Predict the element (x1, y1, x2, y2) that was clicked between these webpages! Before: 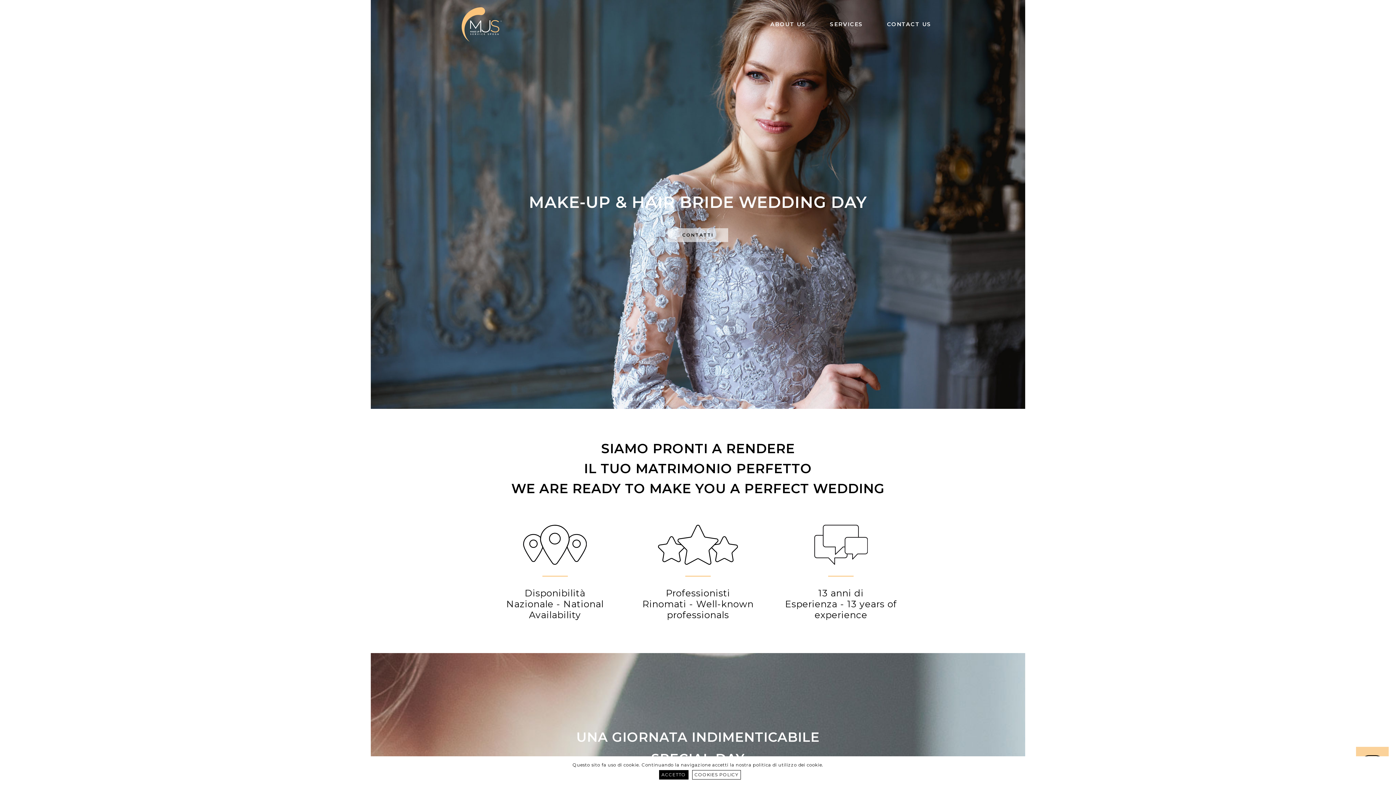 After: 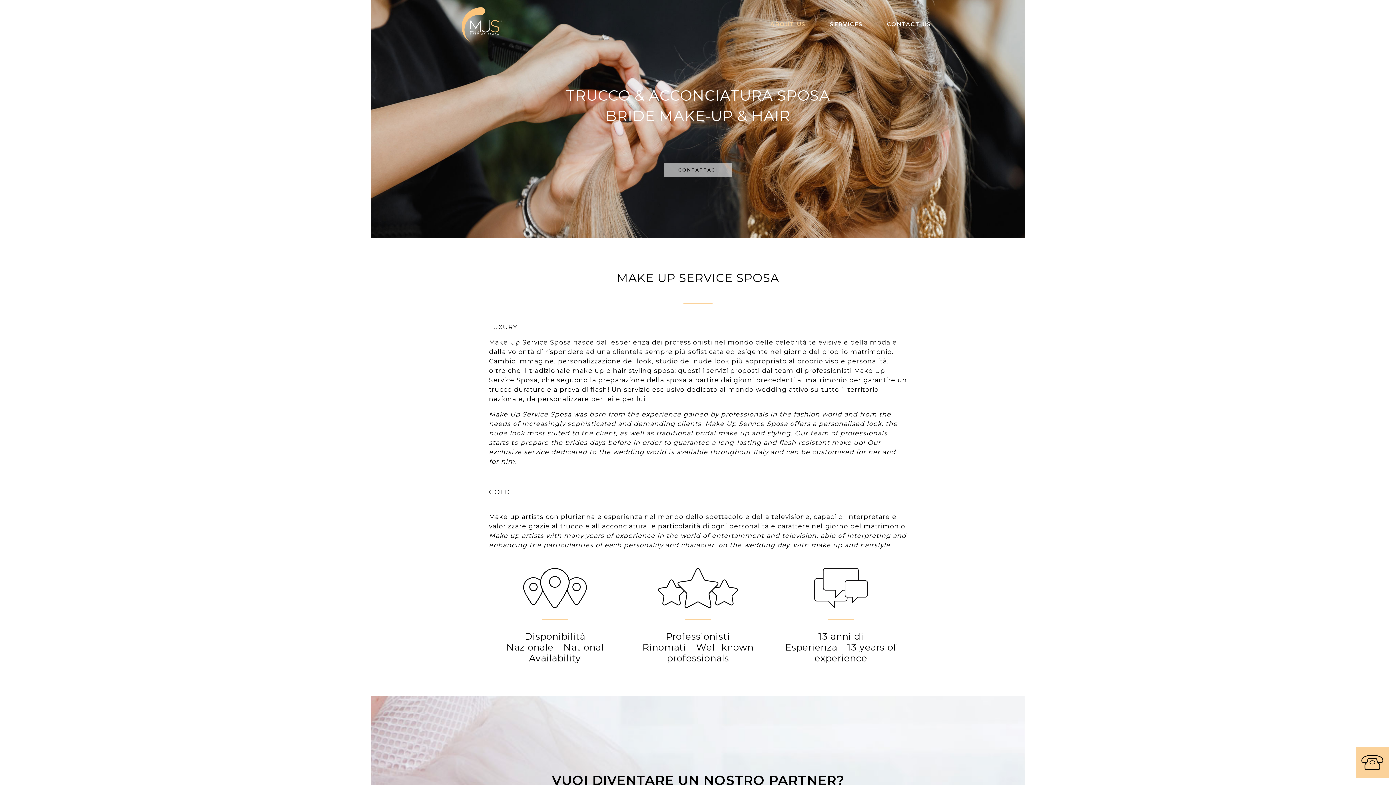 Action: bbox: (767, 17, 809, 31) label: ABOUT US